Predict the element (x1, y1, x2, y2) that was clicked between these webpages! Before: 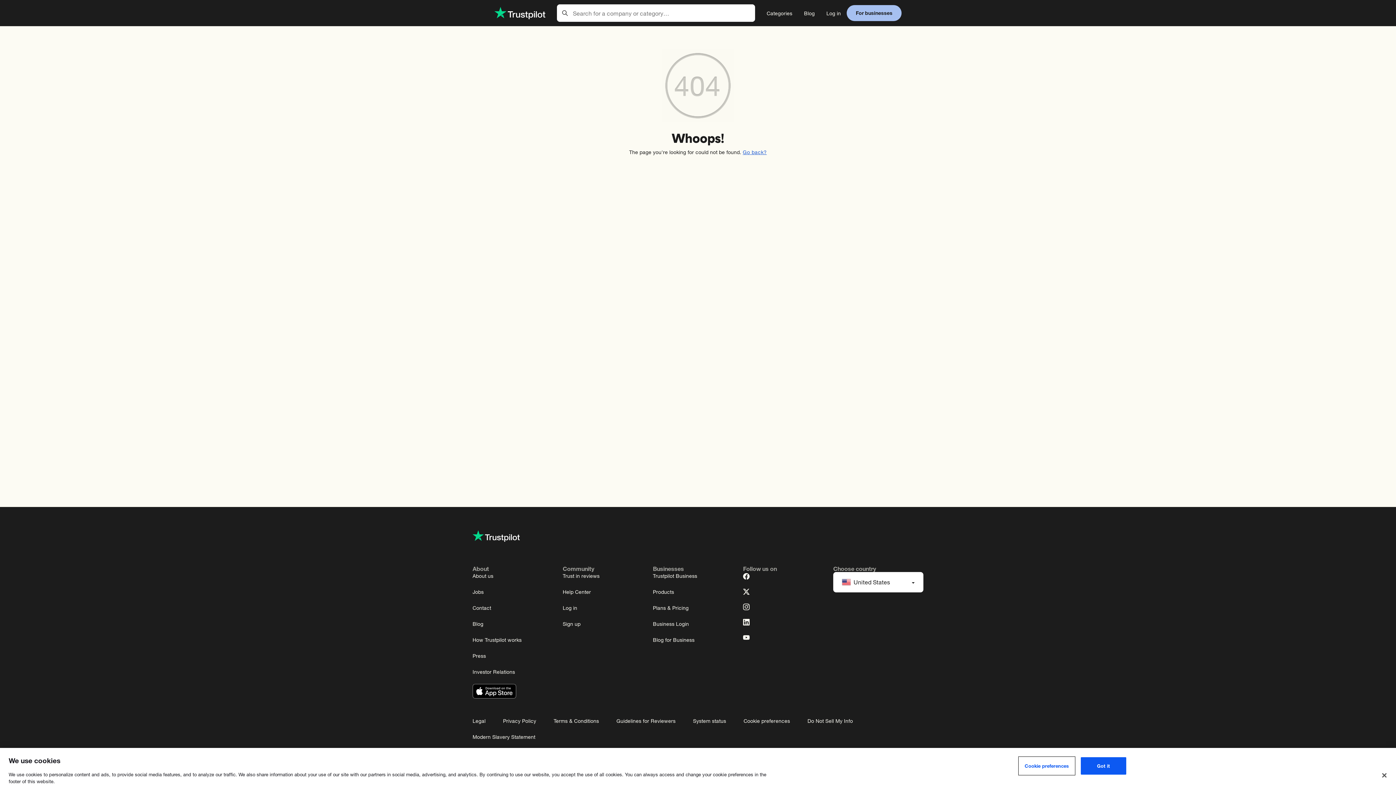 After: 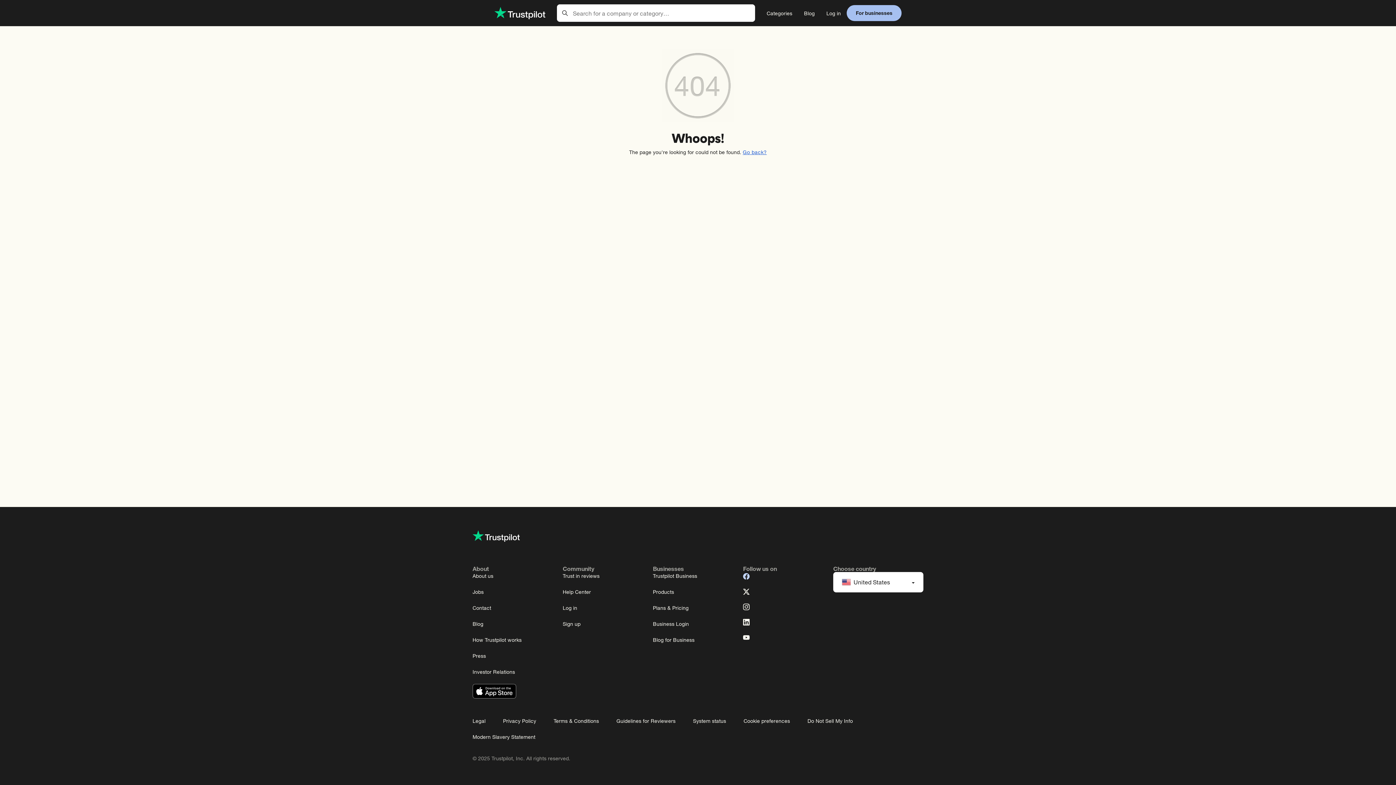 Action: label: Facebook bbox: (743, 572, 749, 578)